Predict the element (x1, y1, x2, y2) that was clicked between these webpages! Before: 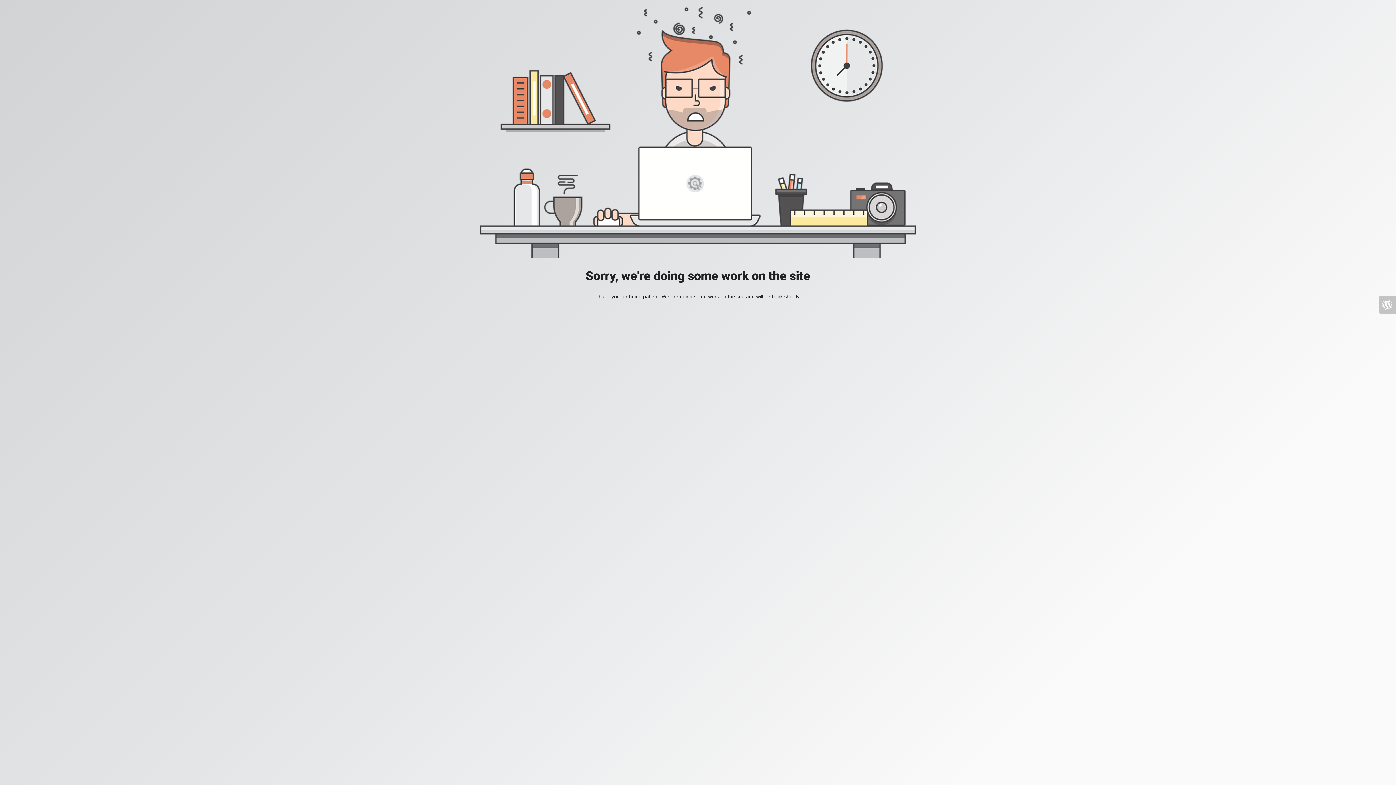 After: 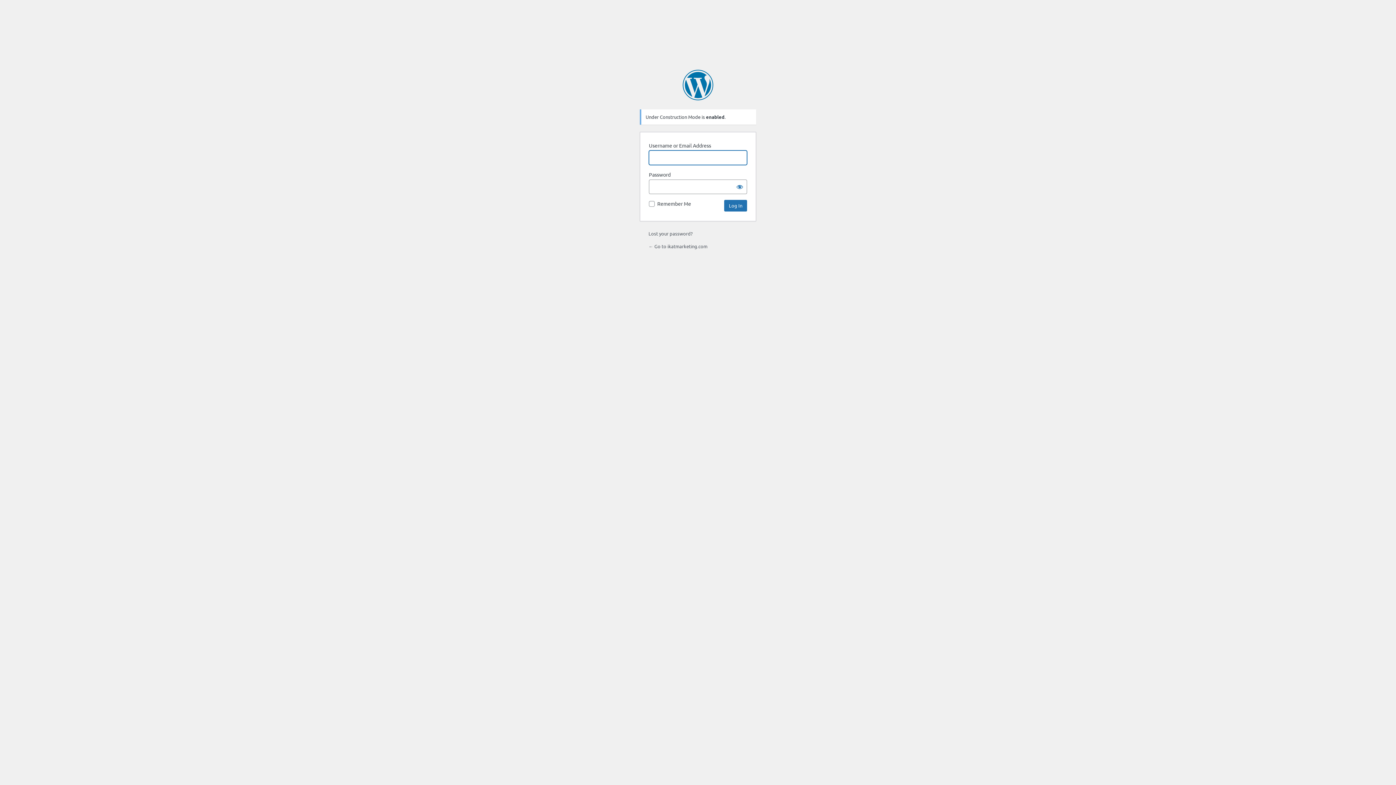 Action: bbox: (1378, 296, 1396, 313)